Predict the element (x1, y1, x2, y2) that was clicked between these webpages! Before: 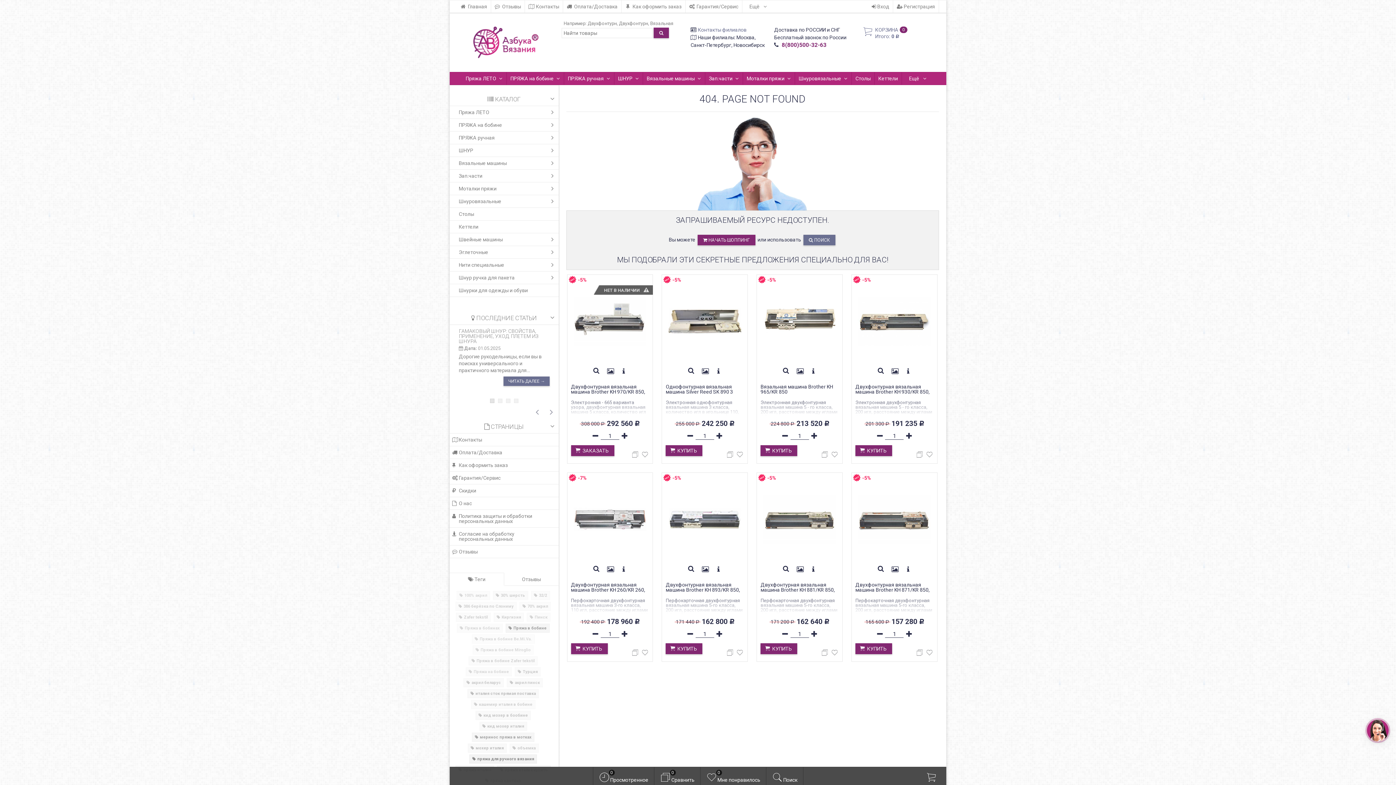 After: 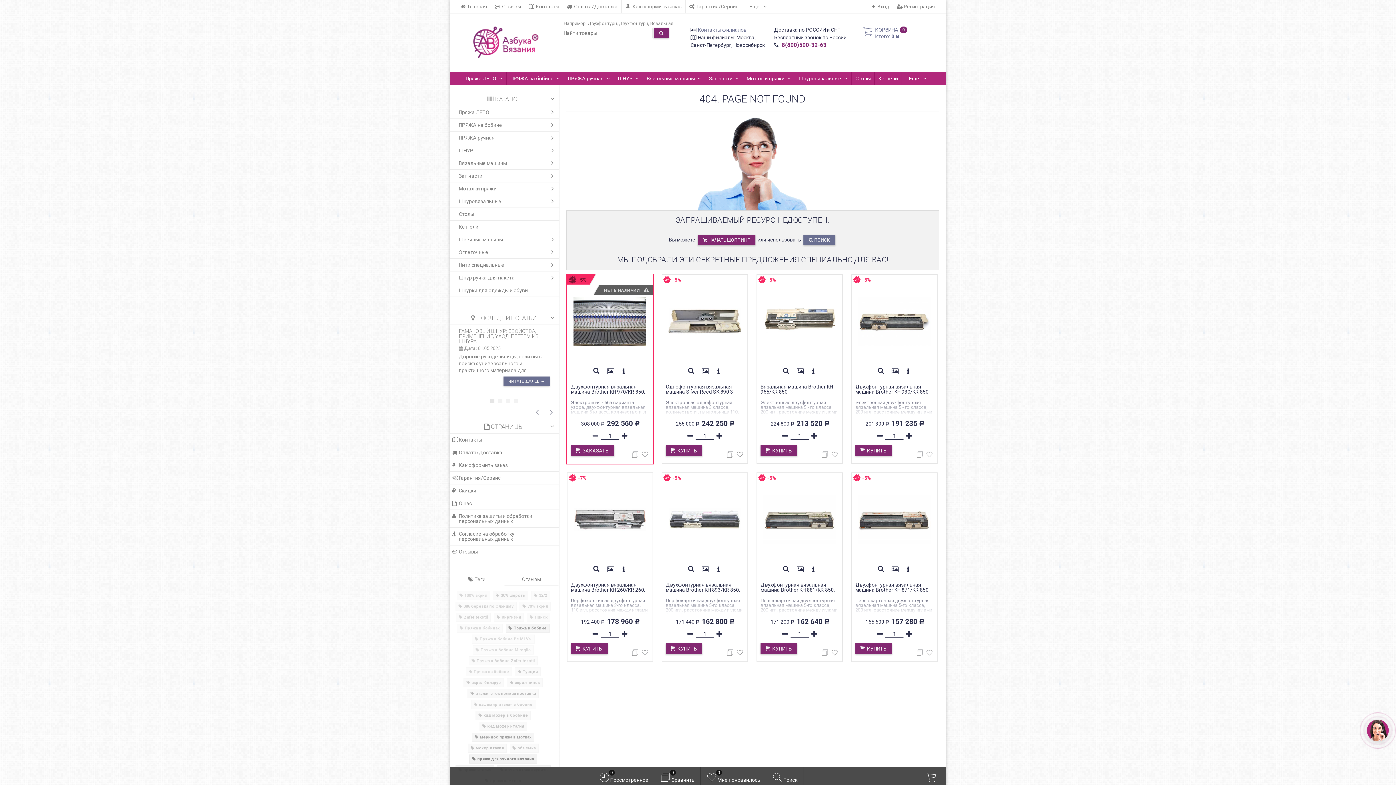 Action: bbox: (592, 434, 598, 440)